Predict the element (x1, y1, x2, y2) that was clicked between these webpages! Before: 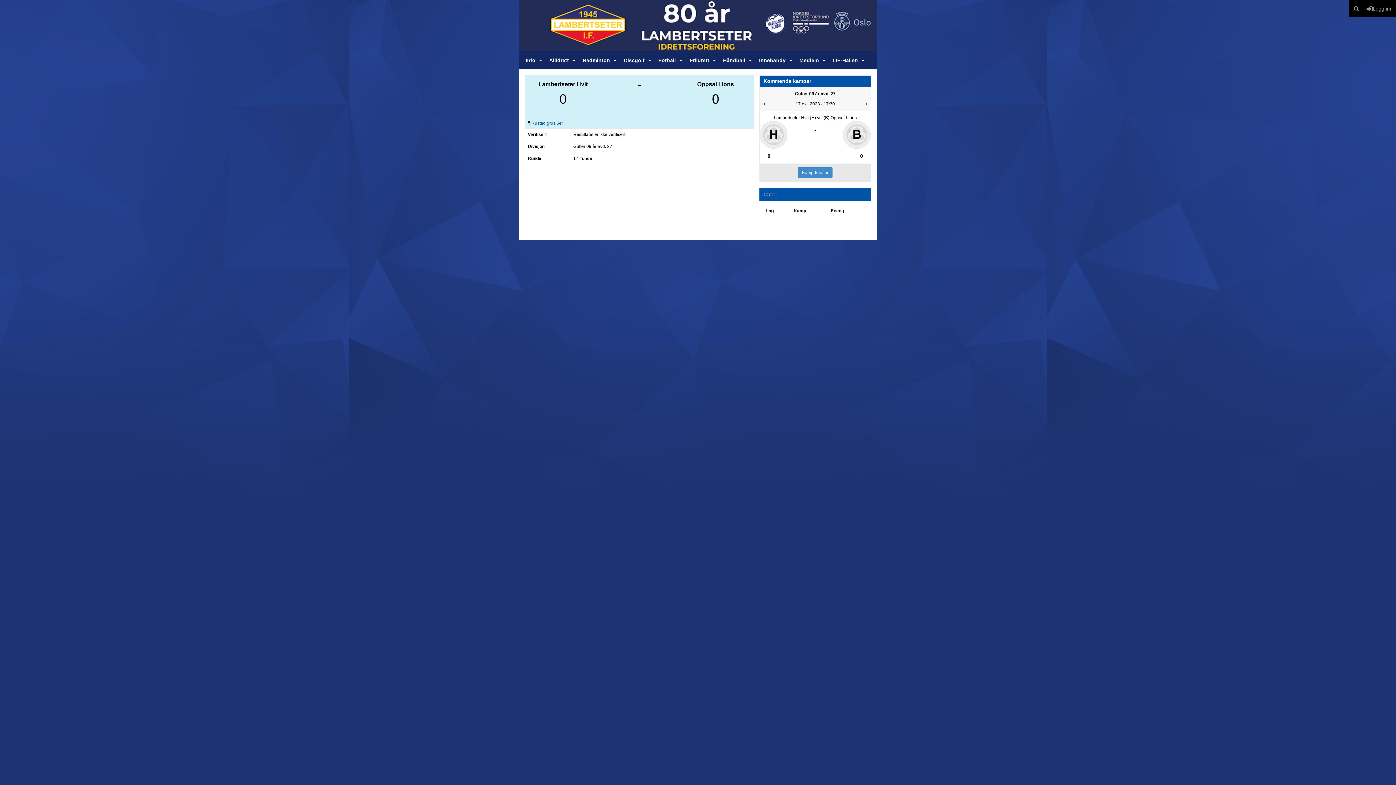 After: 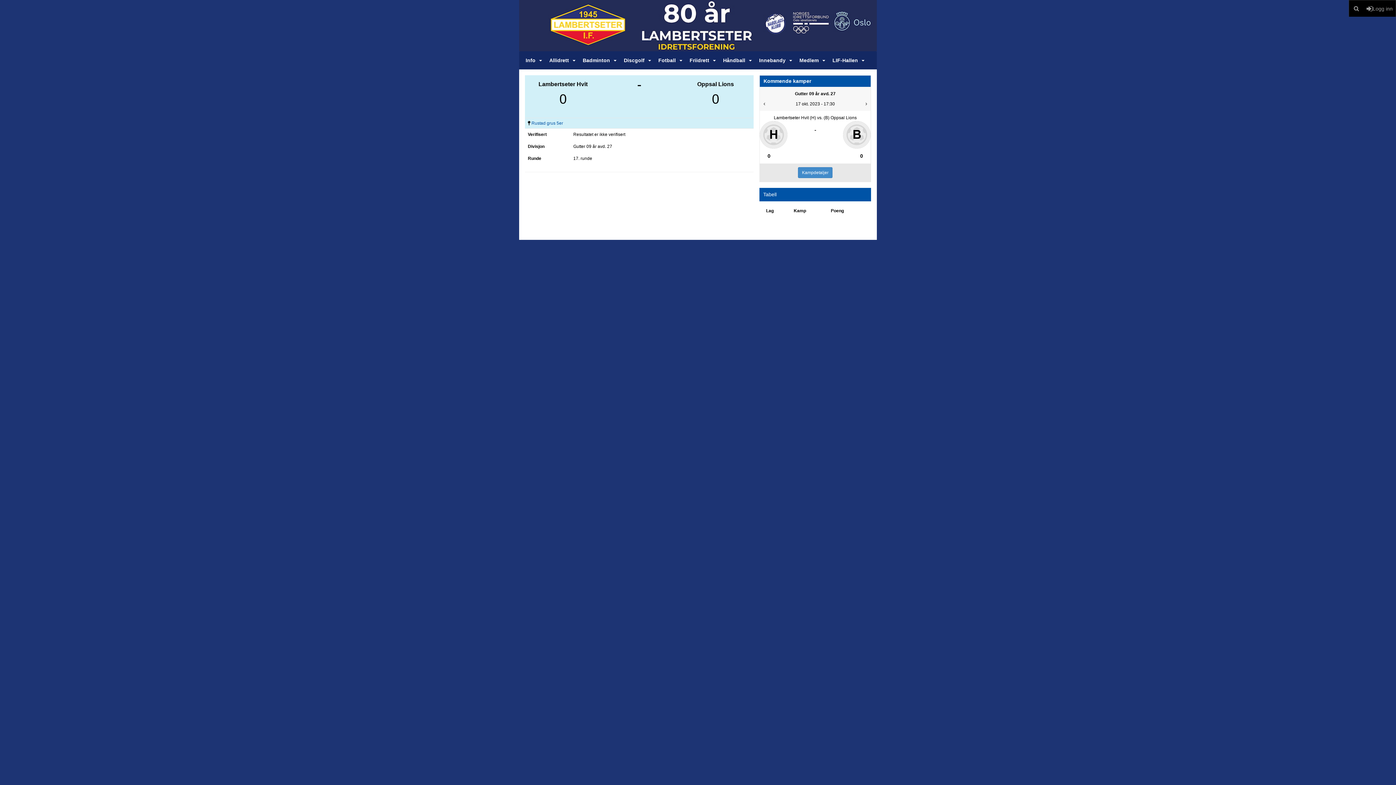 Action: bbox: (531, 120, 563, 125) label: Rustad grus 5er